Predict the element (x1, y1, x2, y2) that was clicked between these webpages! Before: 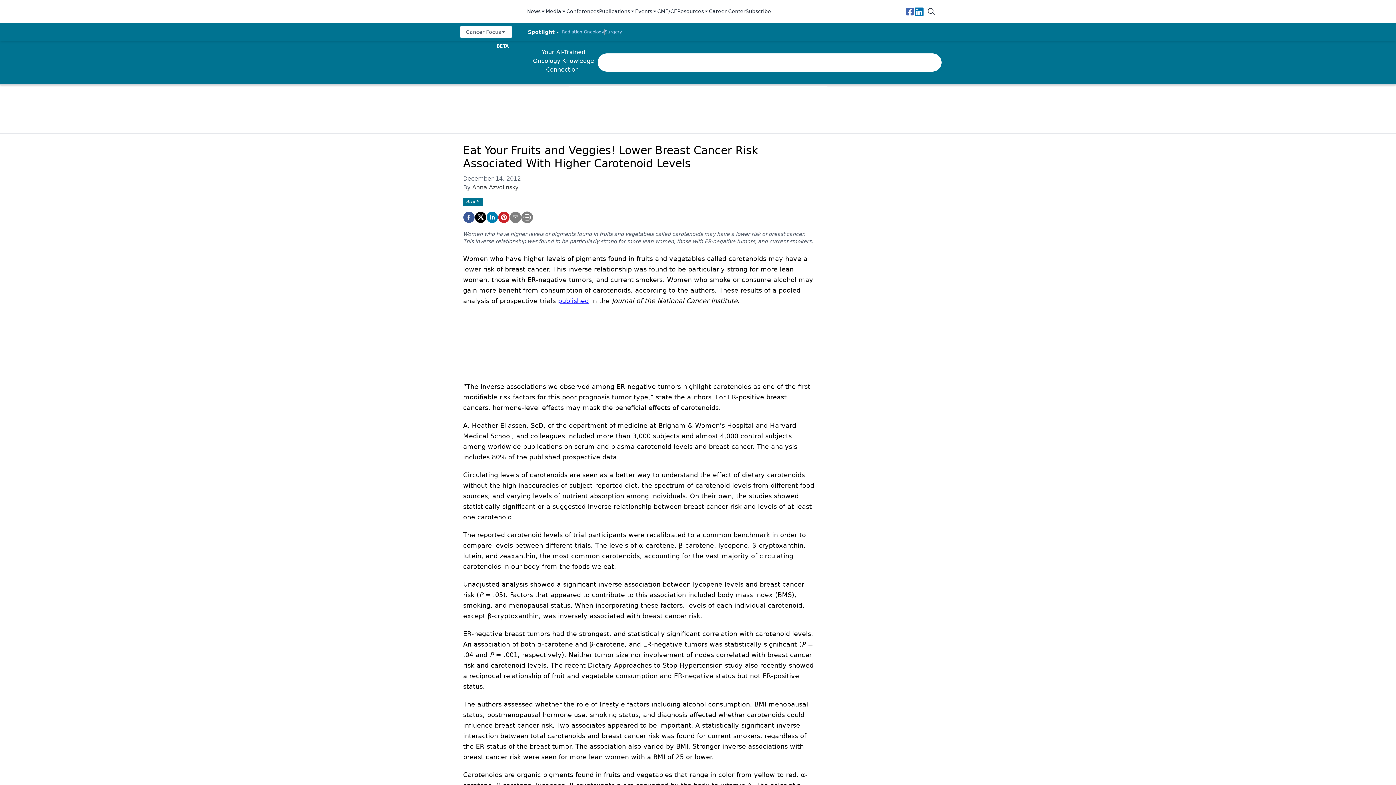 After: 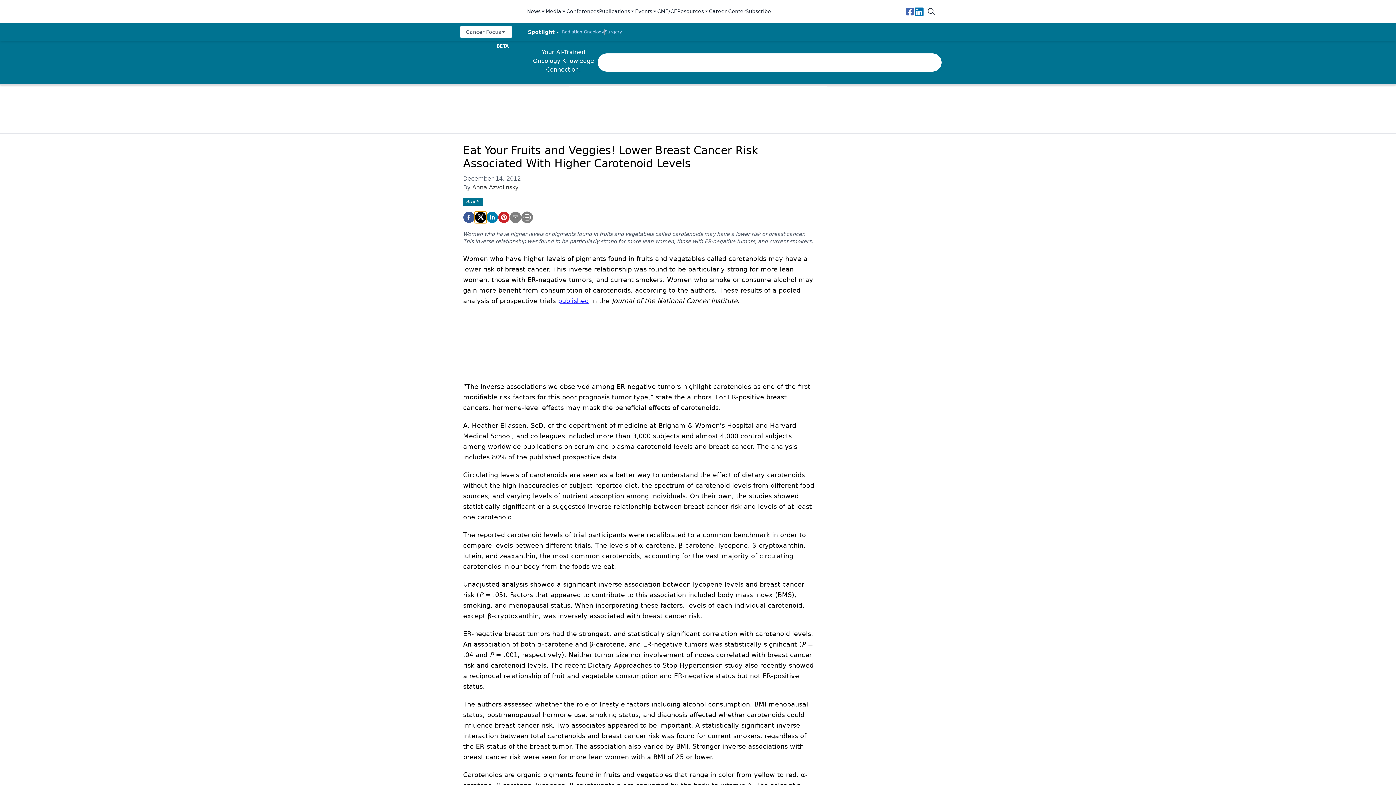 Action: bbox: (474, 211, 486, 223) label: twitter